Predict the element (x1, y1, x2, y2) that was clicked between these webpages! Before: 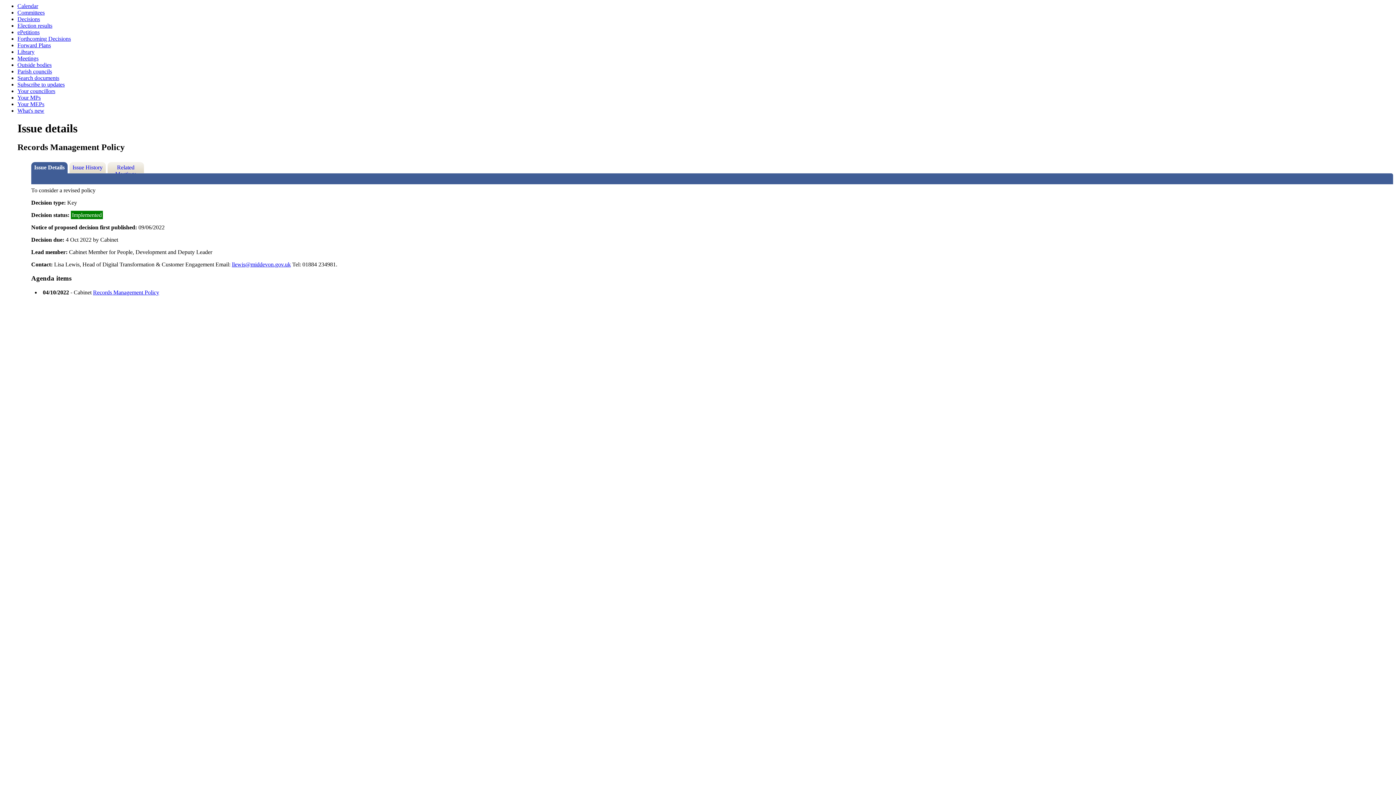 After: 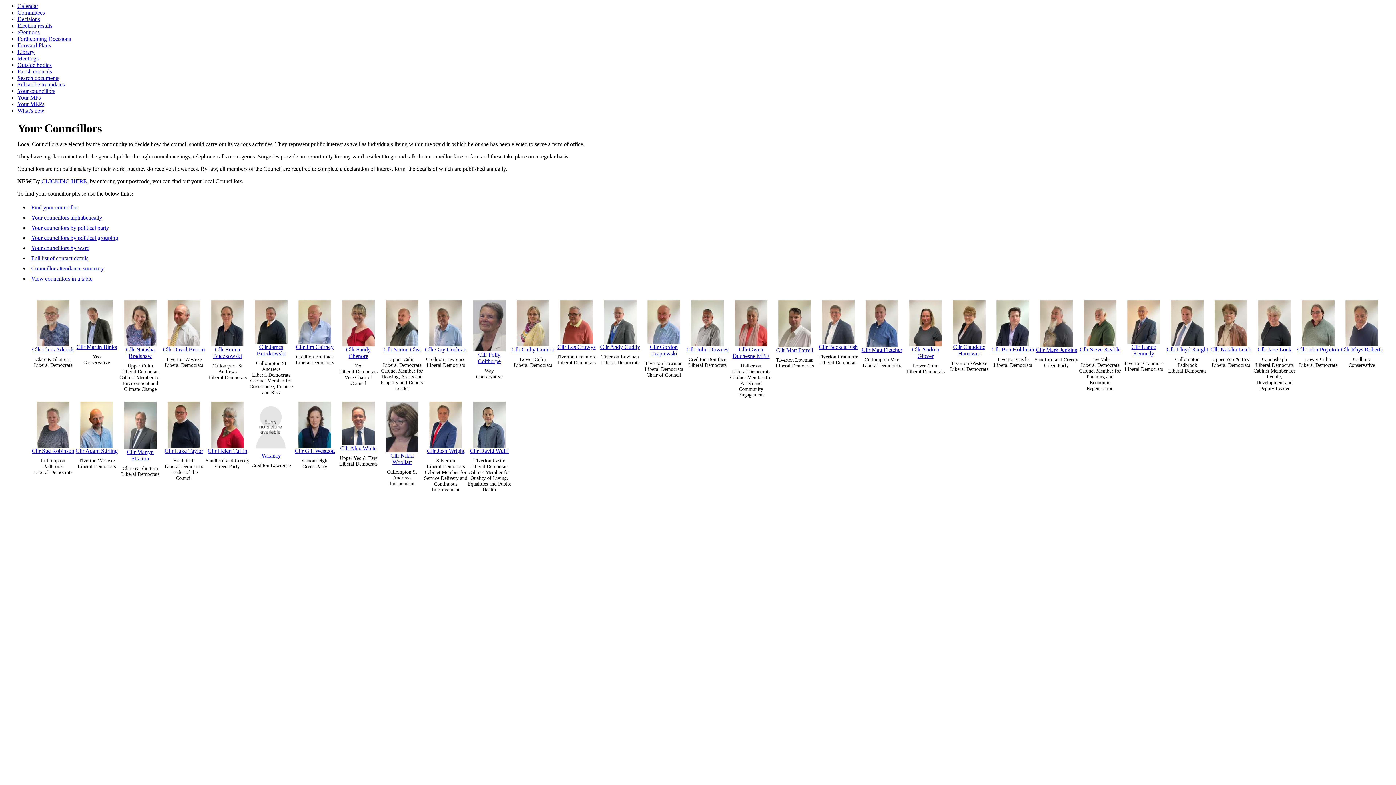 Action: label: Your councillors bbox: (17, 88, 55, 94)